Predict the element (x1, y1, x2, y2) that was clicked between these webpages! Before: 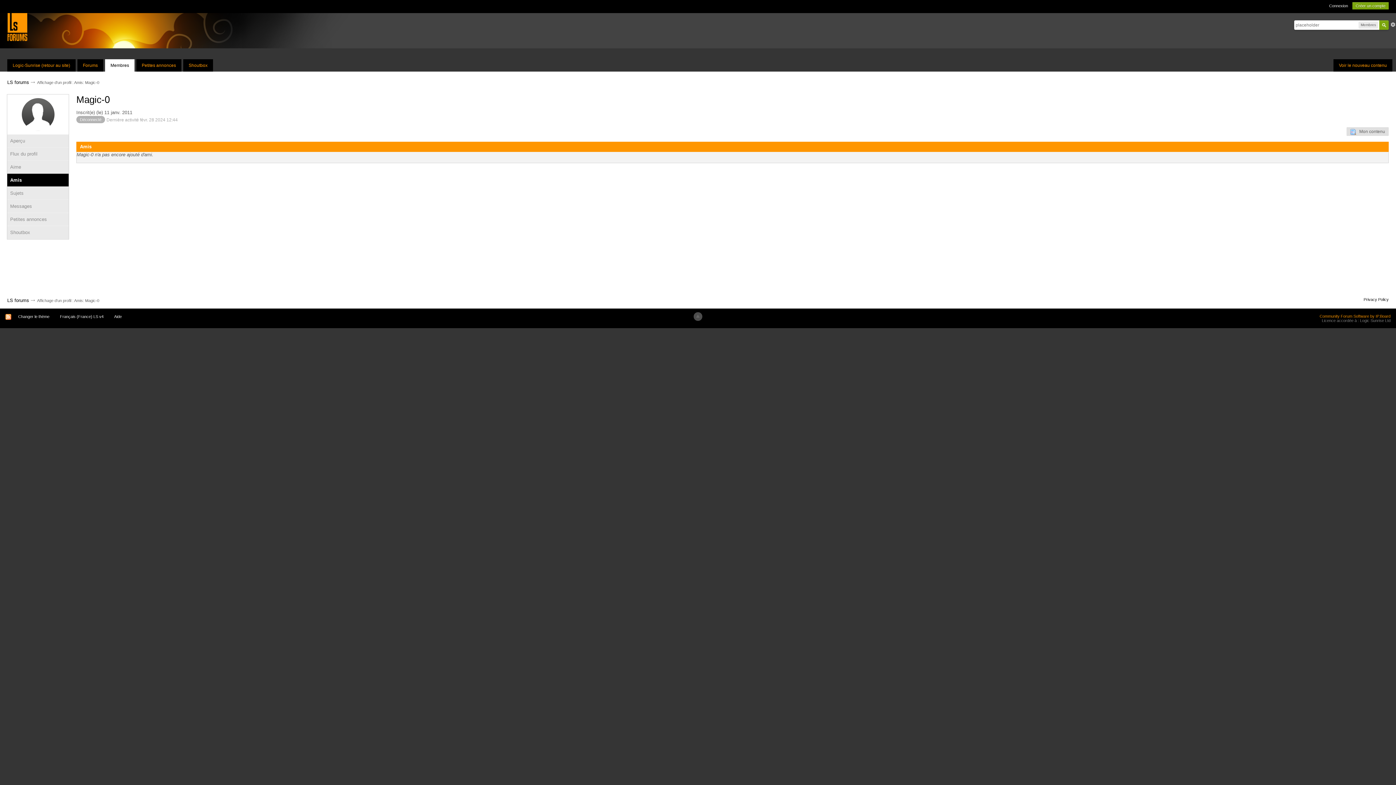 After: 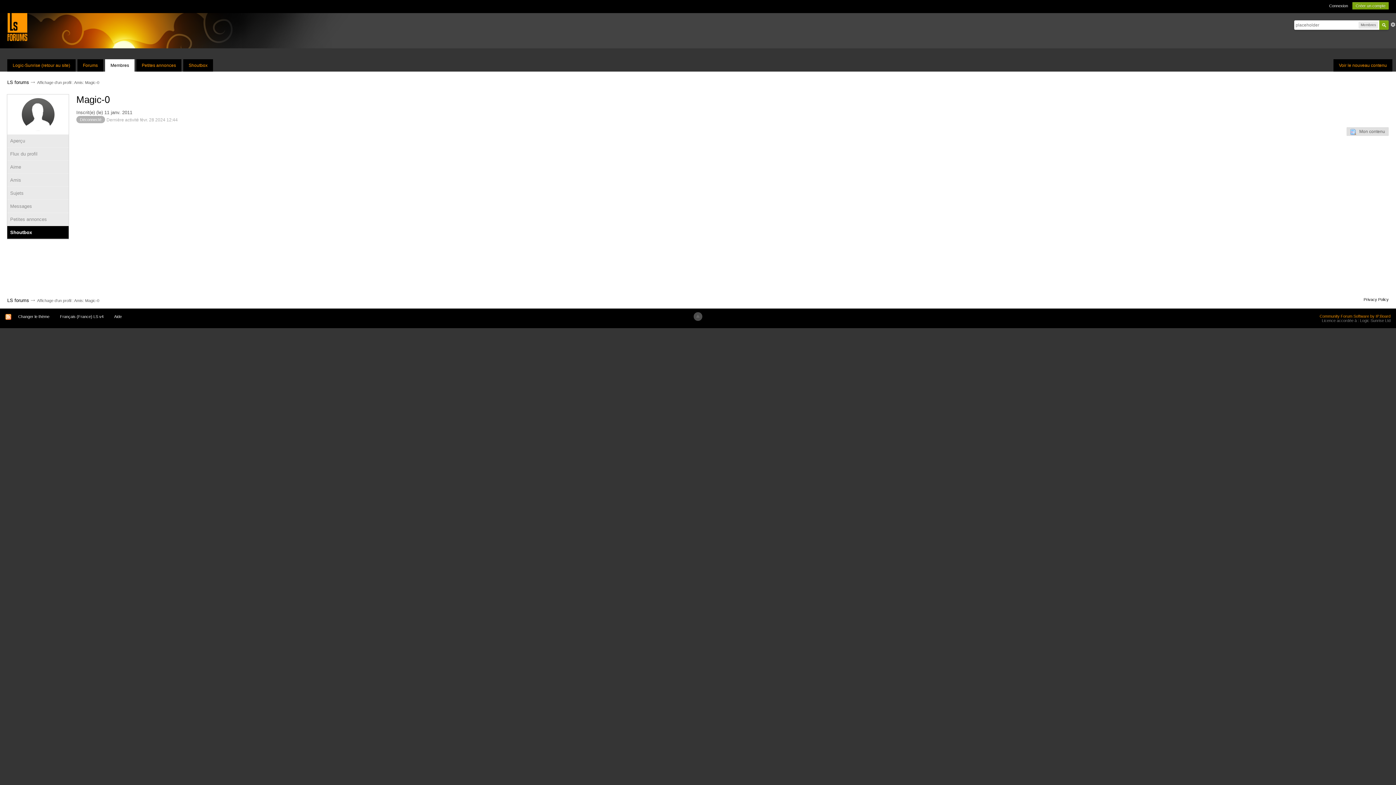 Action: label: Shoutbox bbox: (7, 226, 68, 238)